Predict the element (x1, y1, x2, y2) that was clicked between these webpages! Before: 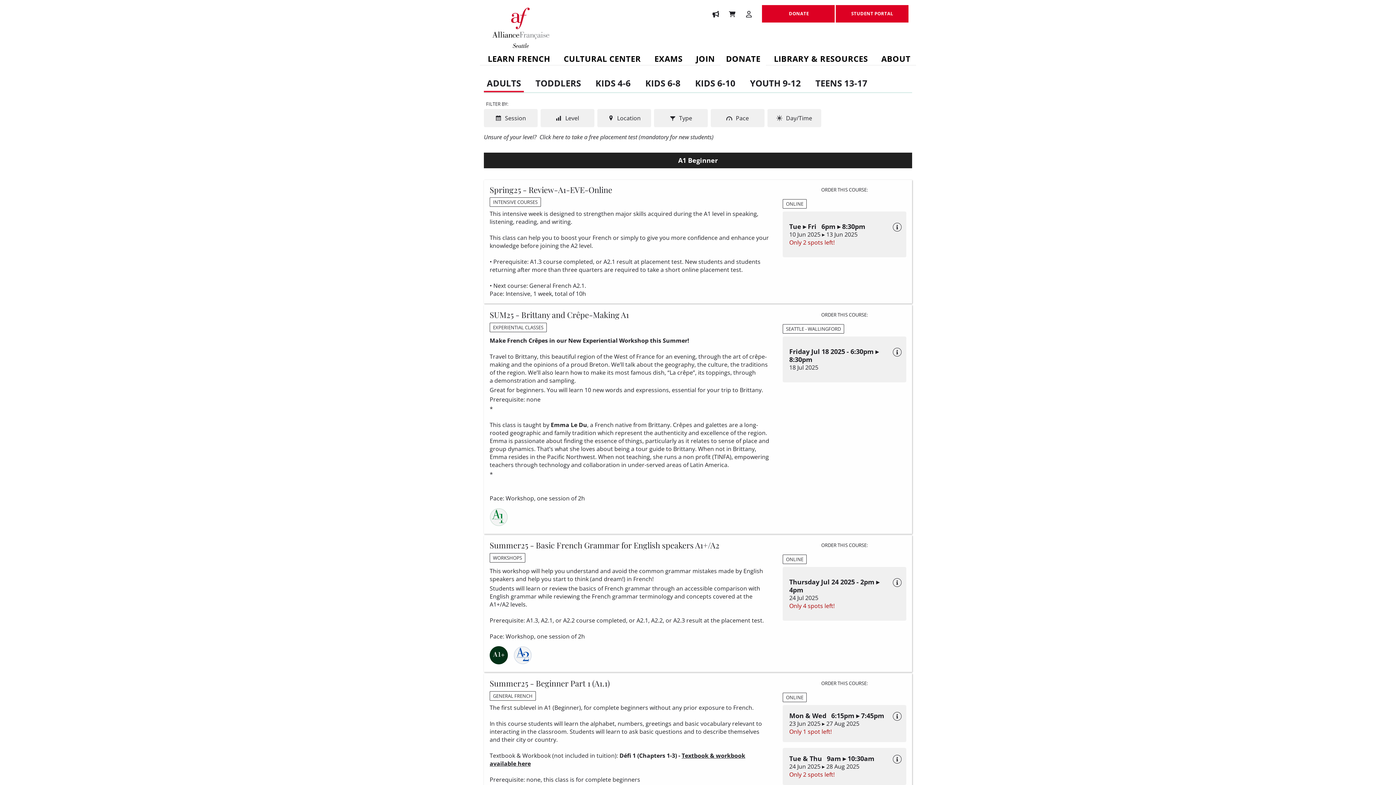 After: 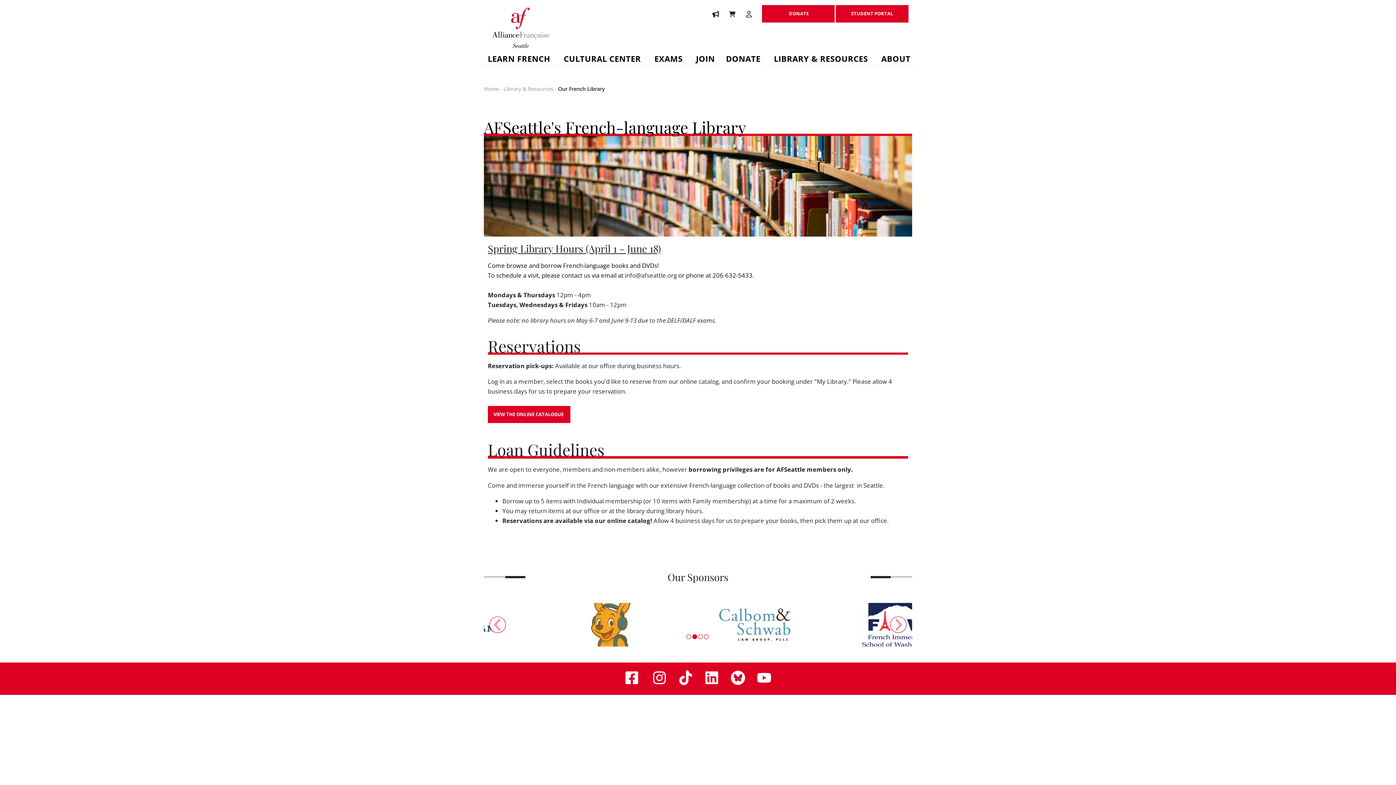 Action: label: LIBRARY & RESOURCES bbox: (766, 55, 873, 69)